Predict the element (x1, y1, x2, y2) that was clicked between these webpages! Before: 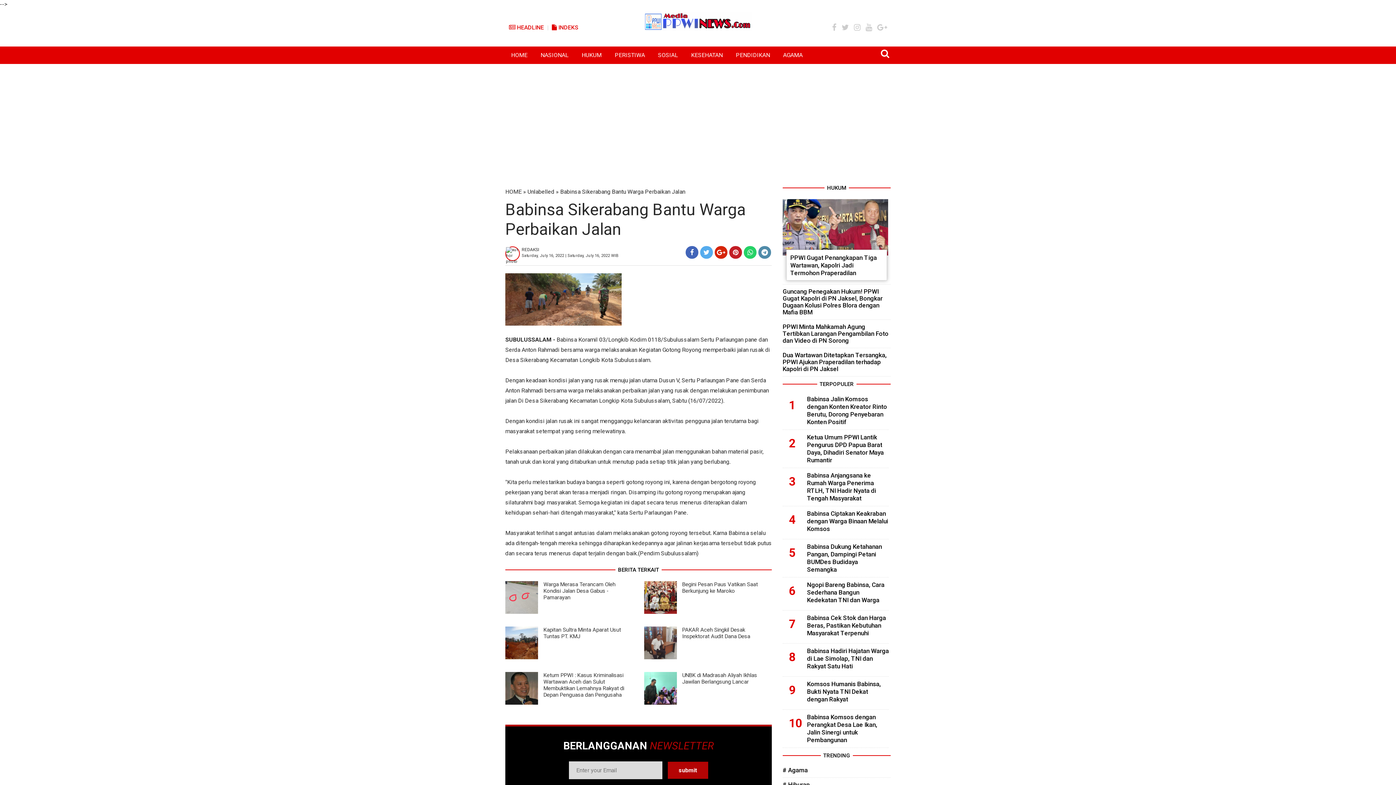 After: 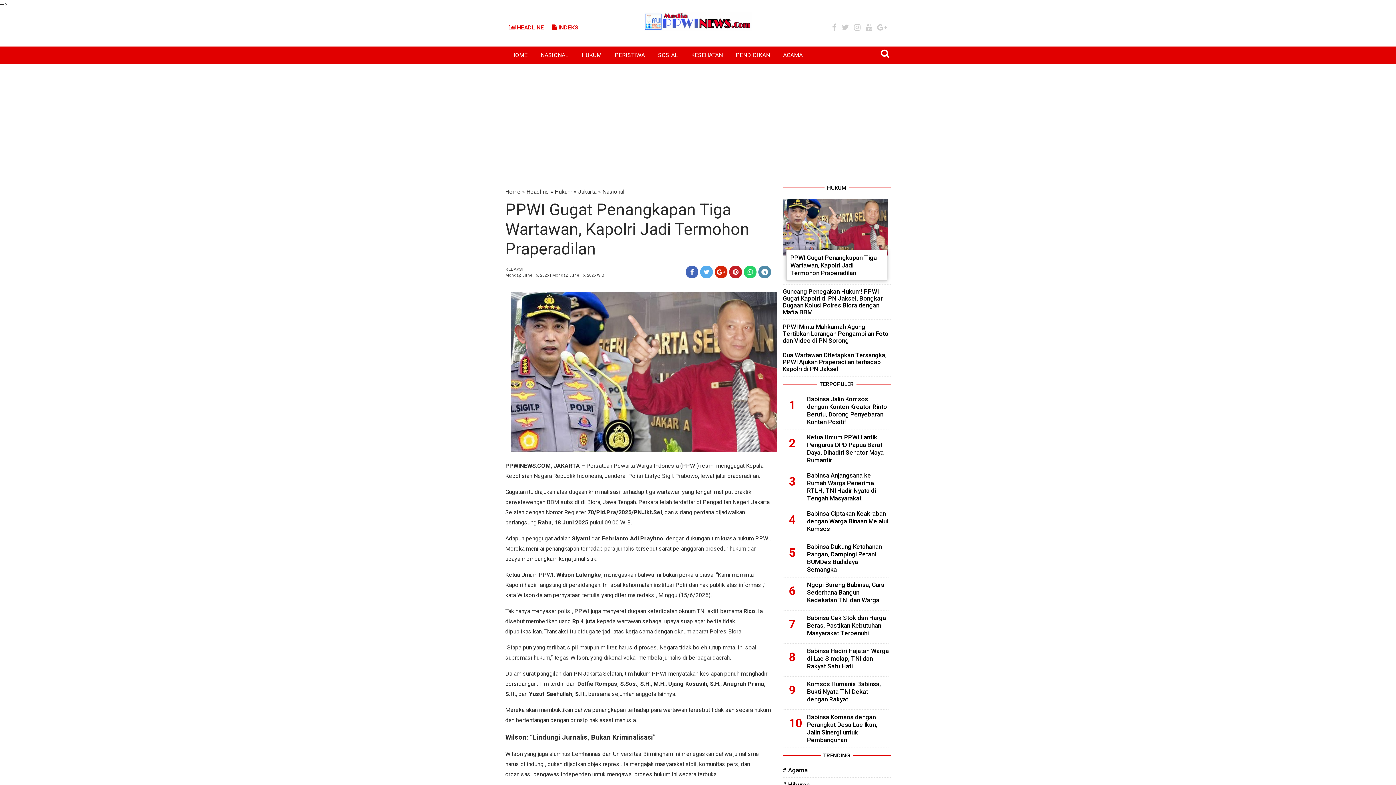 Action: label: PPWI Gugat Penangkapan Tiga Wartawan, Kapolri Jadi Termohon Praperadilan bbox: (790, 254, 877, 276)